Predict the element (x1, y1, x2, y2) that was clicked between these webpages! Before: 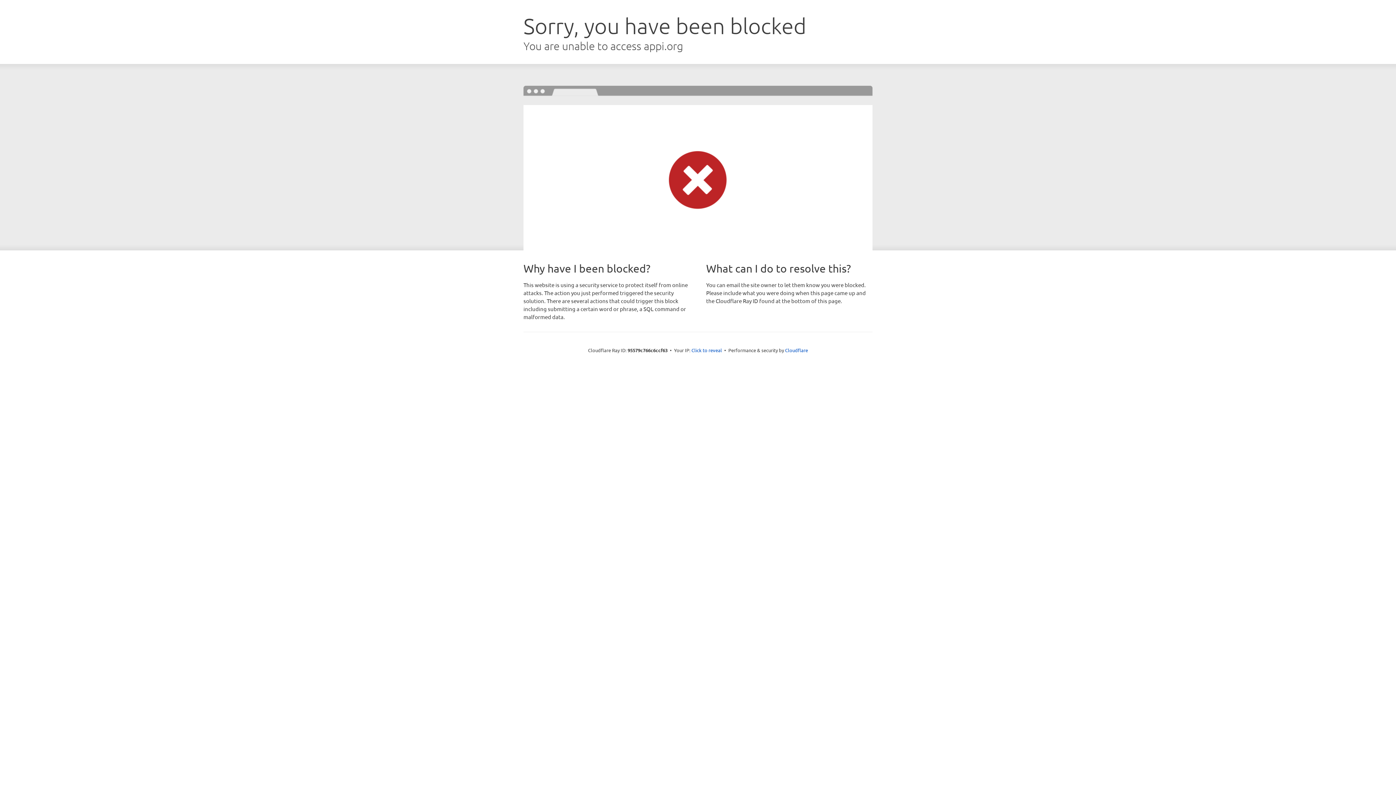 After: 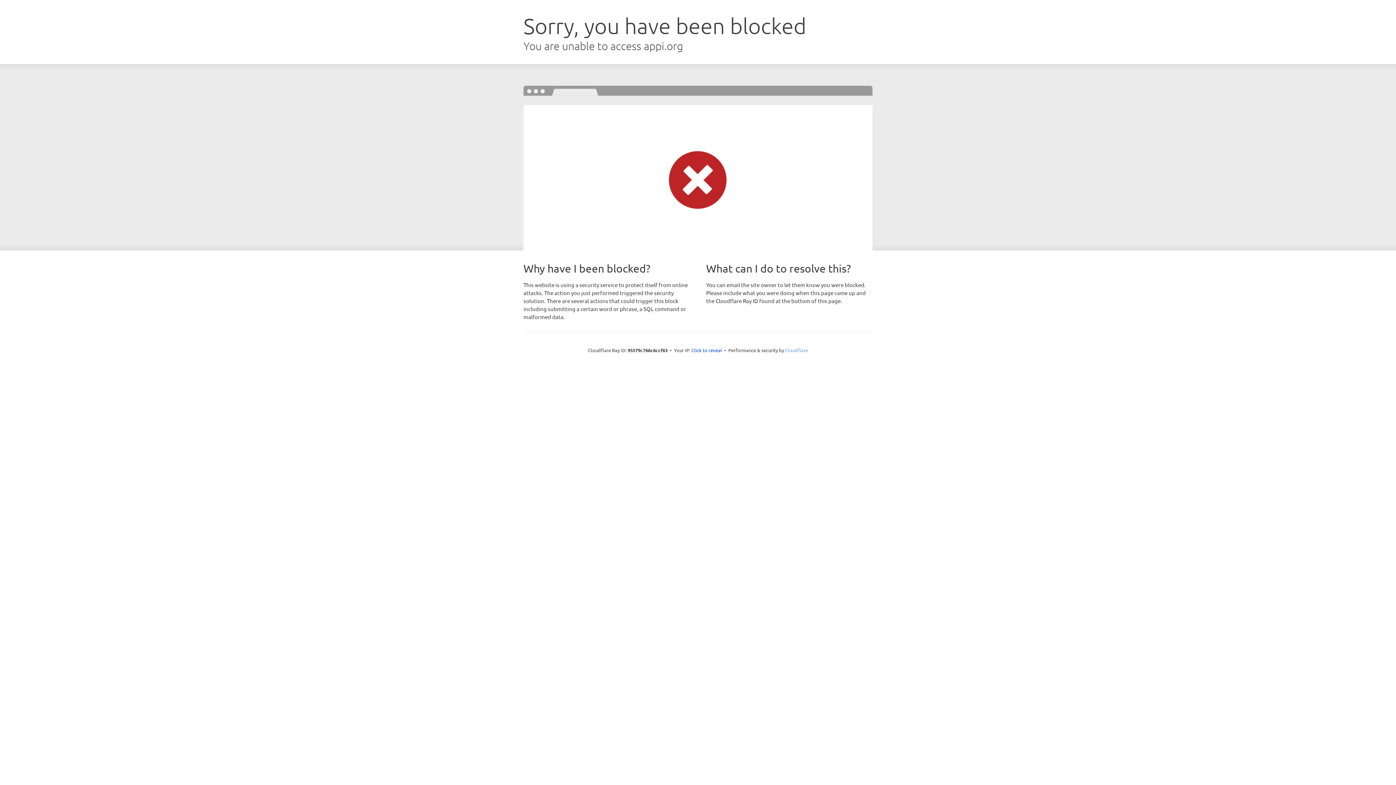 Action: label: Cloudflare bbox: (785, 347, 808, 353)